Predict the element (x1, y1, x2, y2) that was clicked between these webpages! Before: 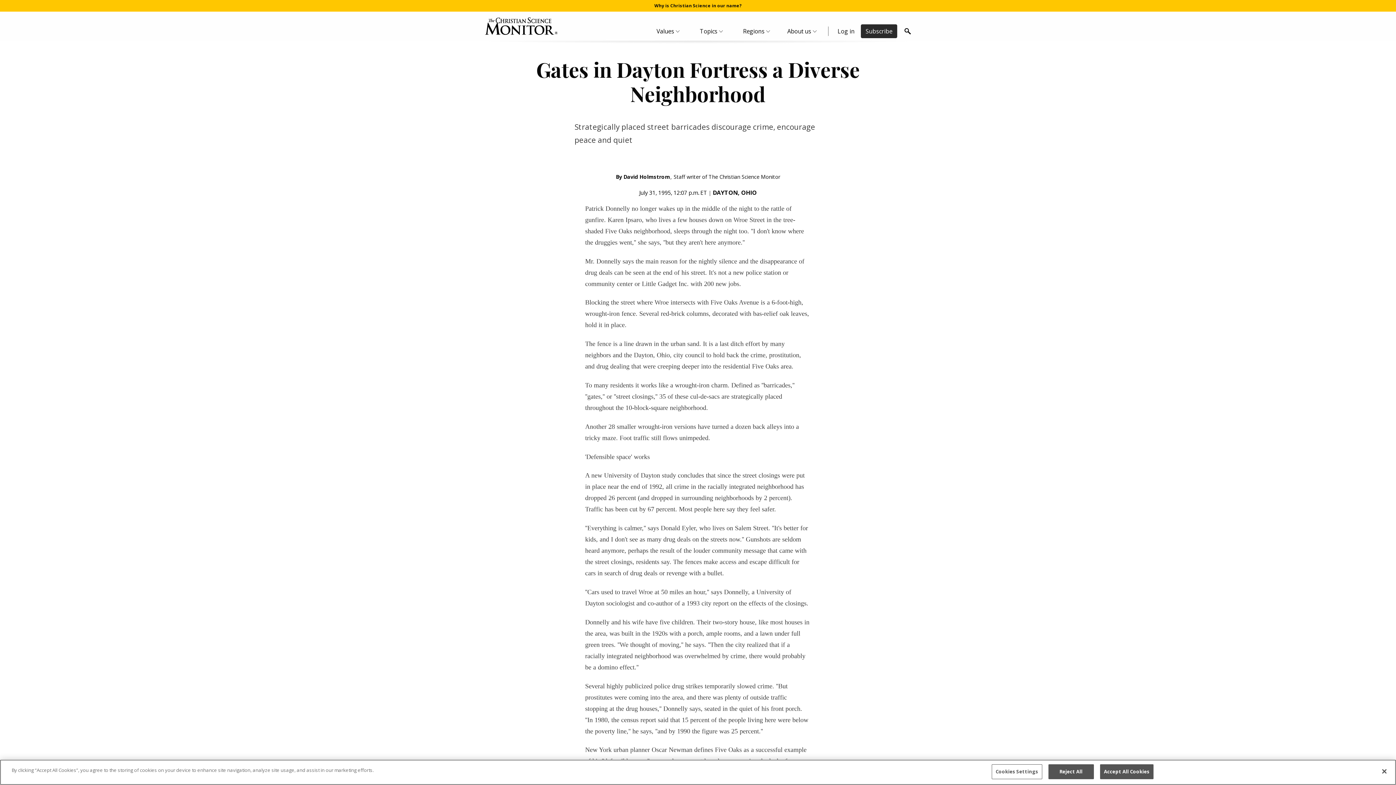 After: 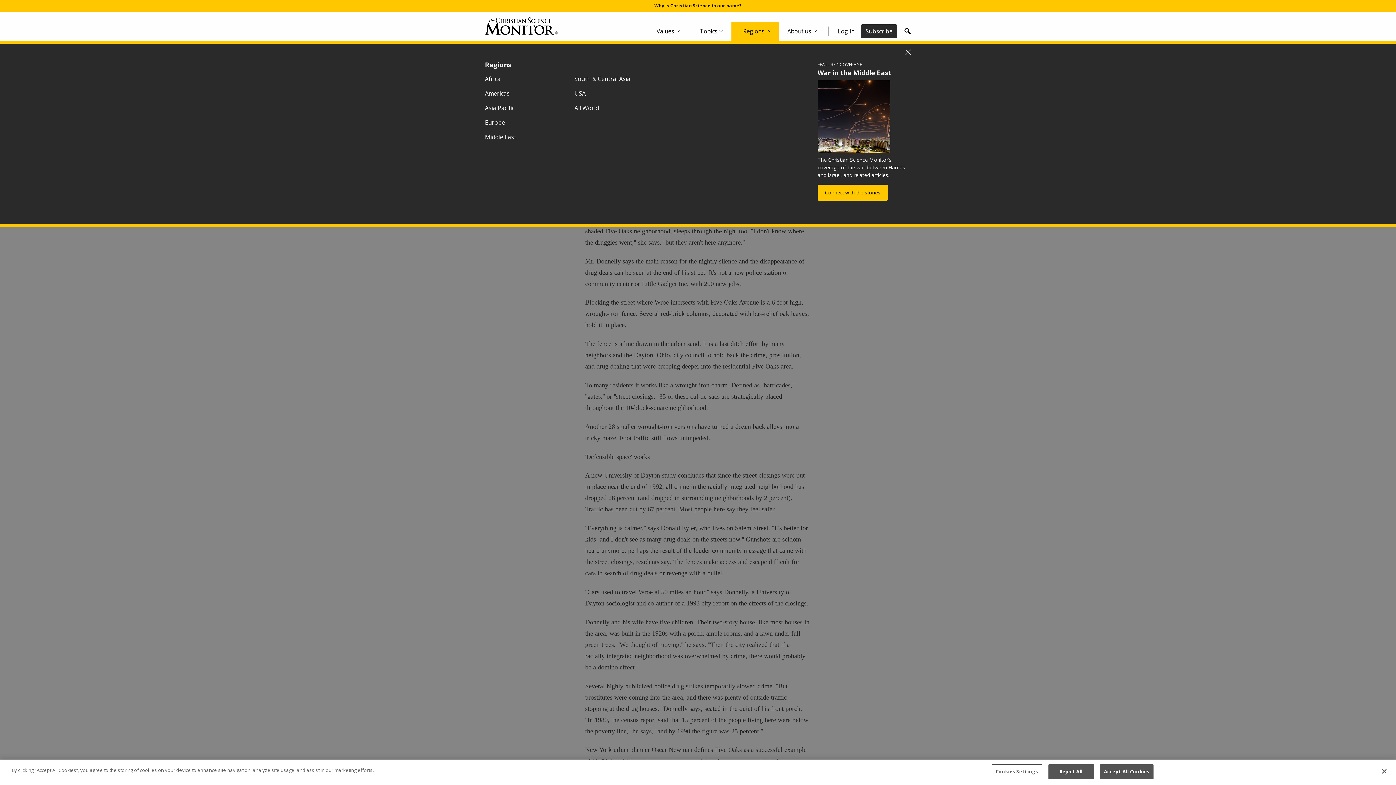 Action: bbox: (731, 21, 778, 40) label: Regions Menu